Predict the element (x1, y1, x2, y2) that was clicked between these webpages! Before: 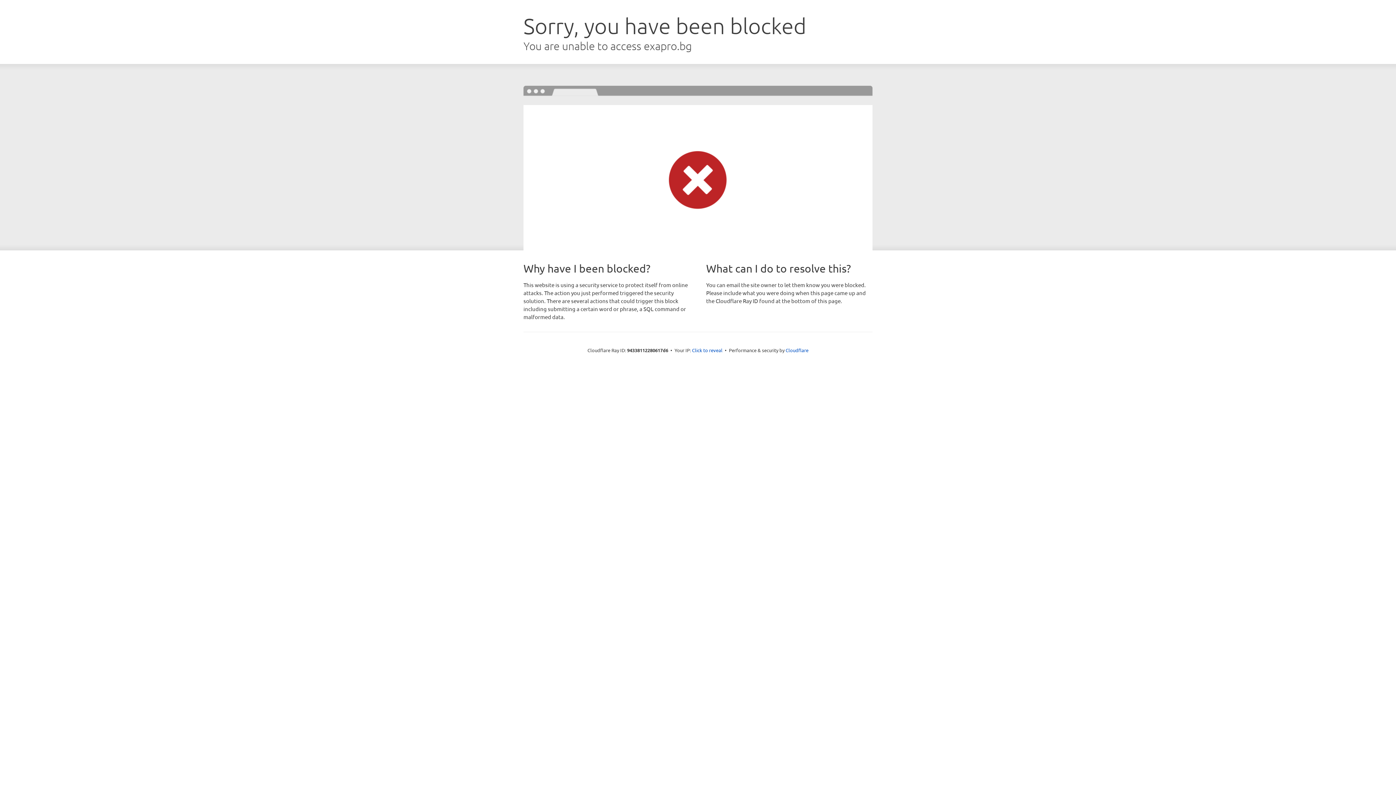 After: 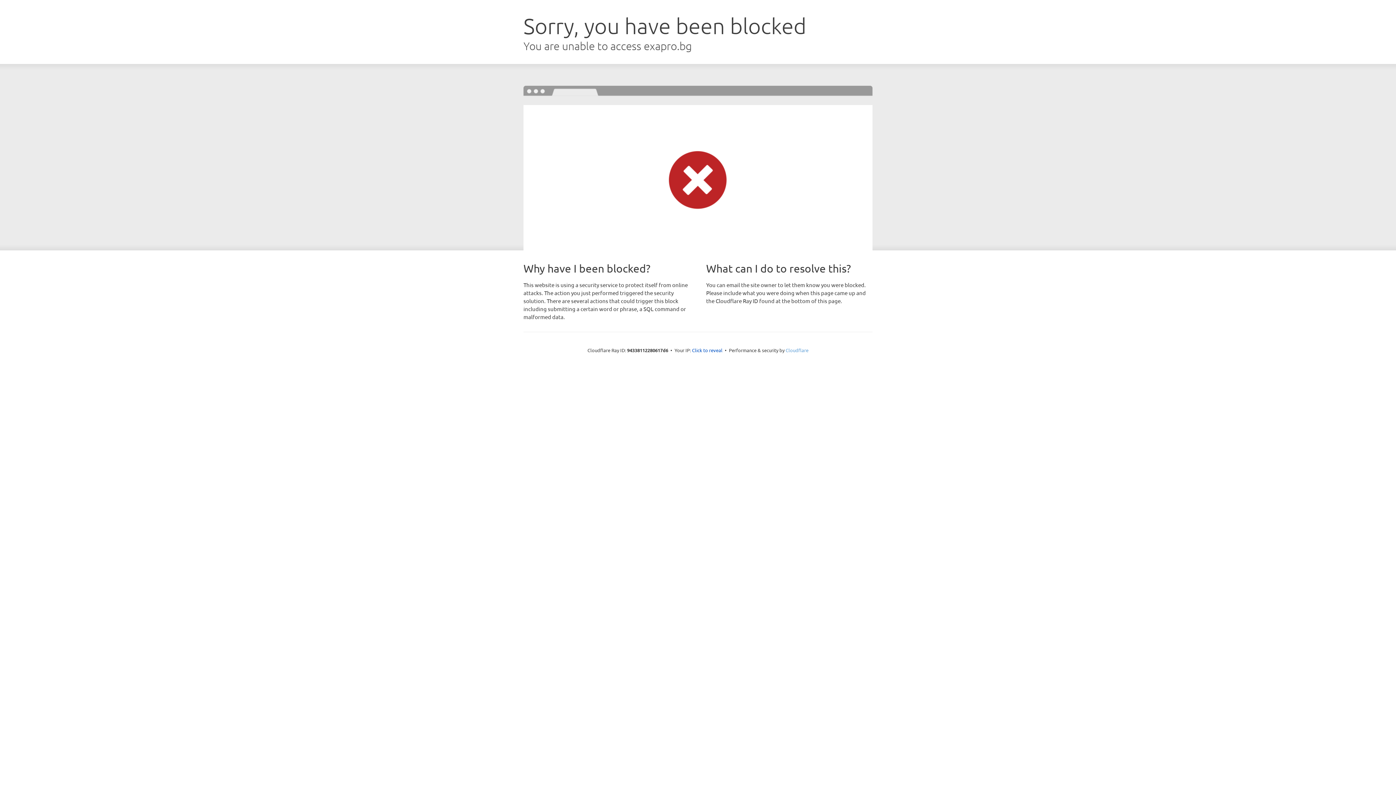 Action: label: Cloudflare bbox: (785, 347, 808, 353)